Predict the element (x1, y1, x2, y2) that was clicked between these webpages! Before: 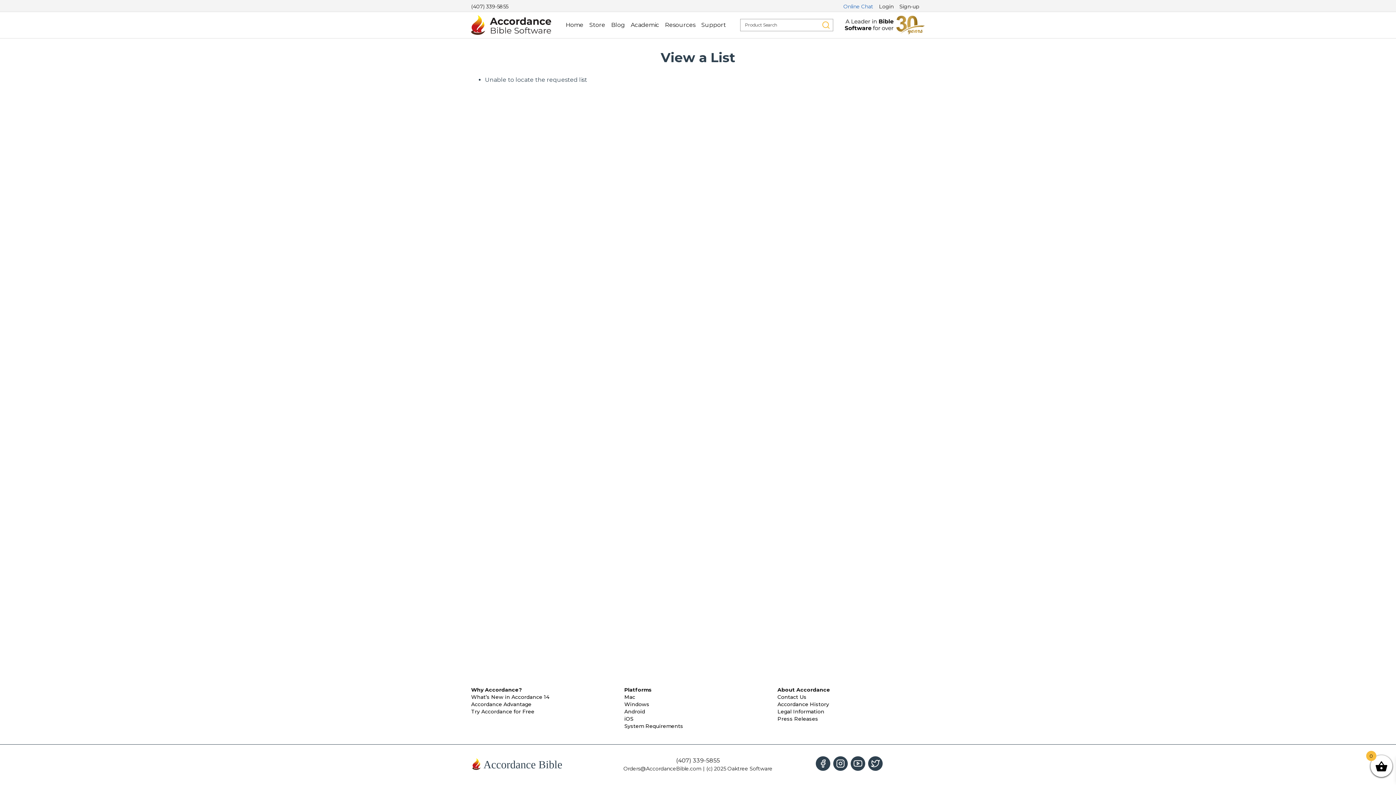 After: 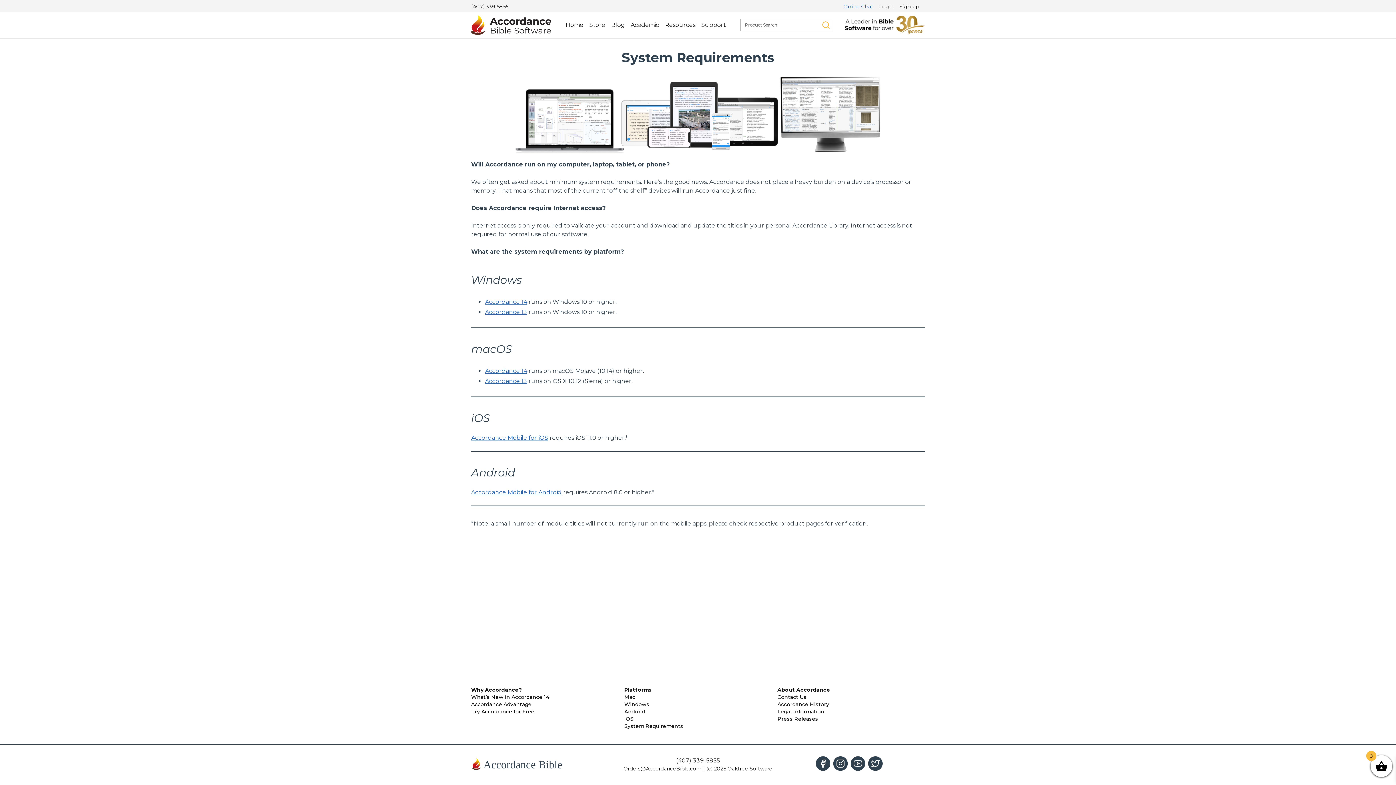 Action: label: Windows bbox: (624, 701, 649, 708)